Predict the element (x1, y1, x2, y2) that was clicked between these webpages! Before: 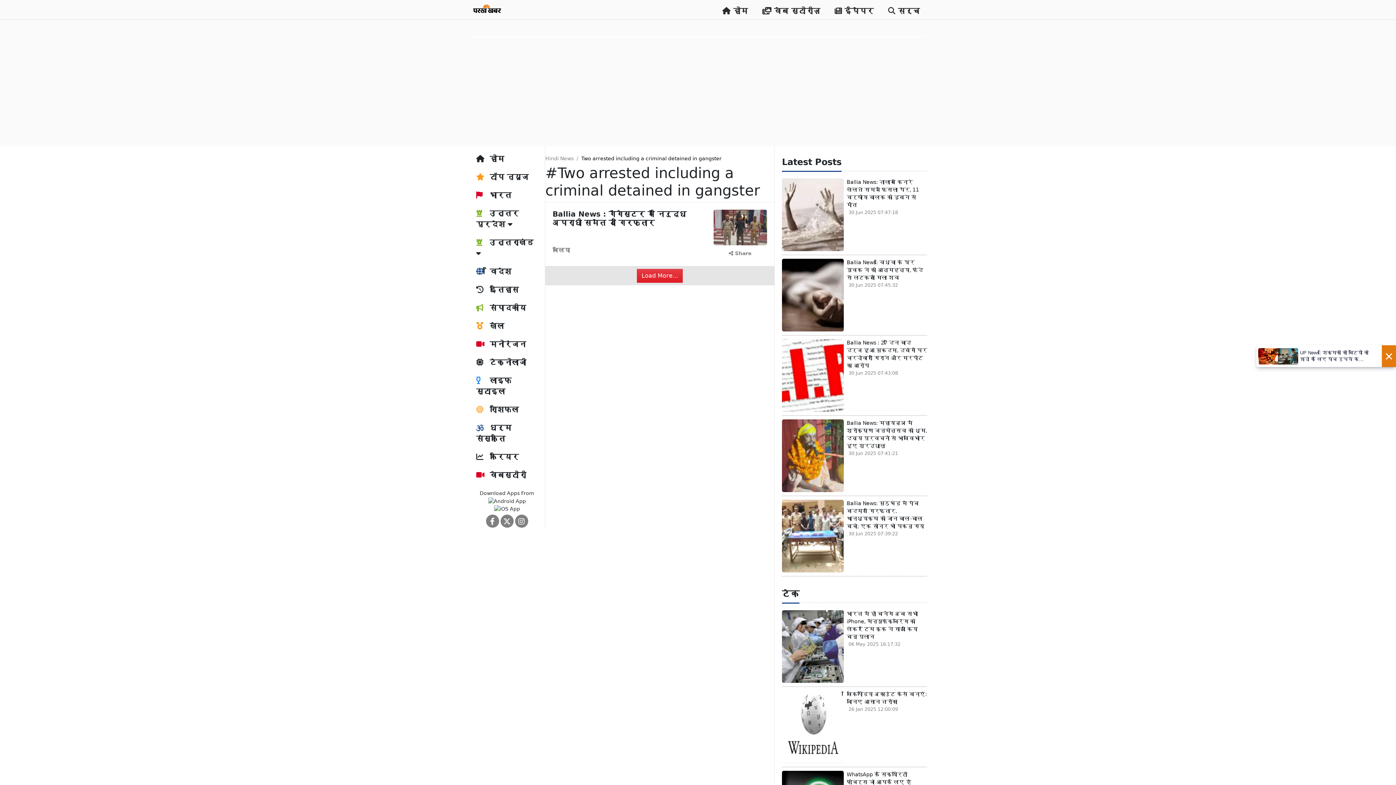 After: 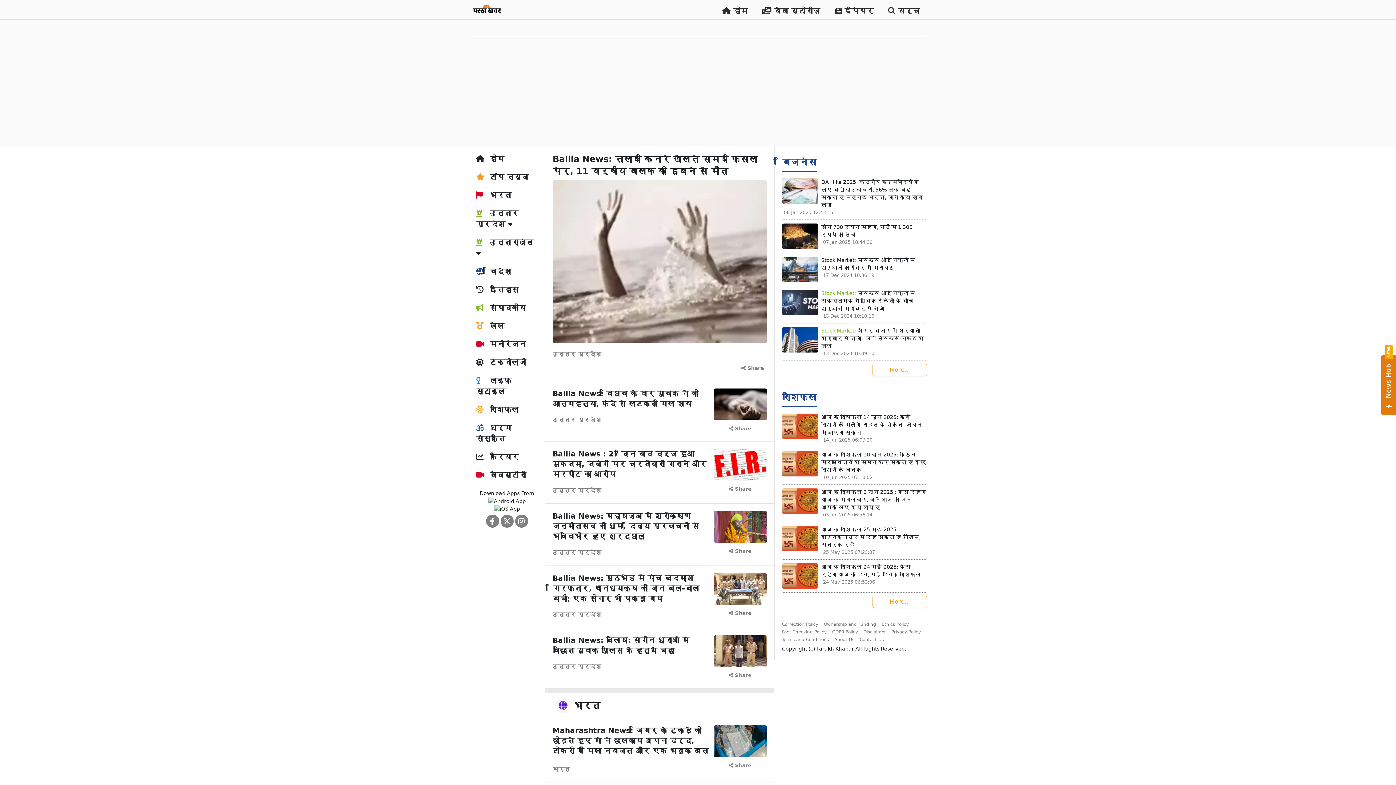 Action: bbox: (472, 466, 541, 484) label:  वेबस्टोरी